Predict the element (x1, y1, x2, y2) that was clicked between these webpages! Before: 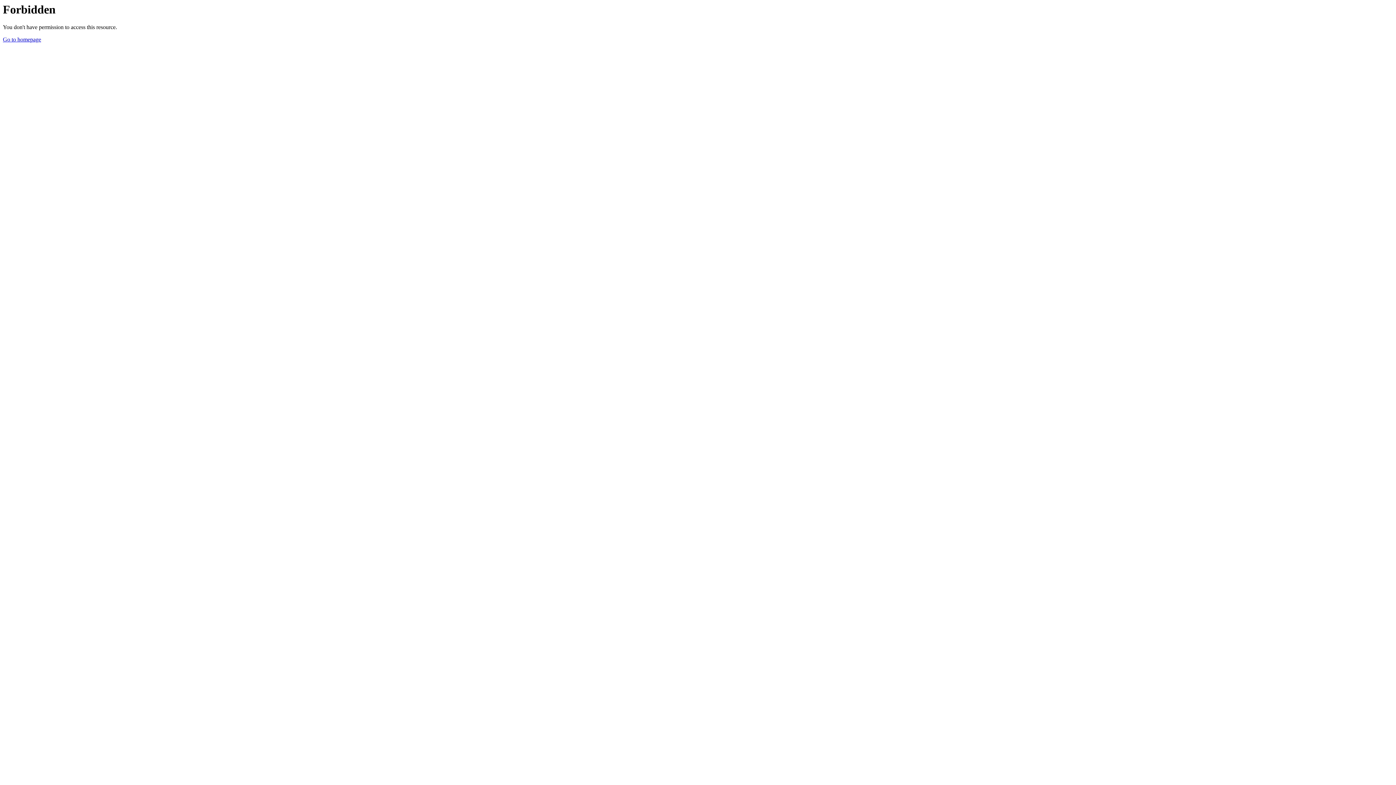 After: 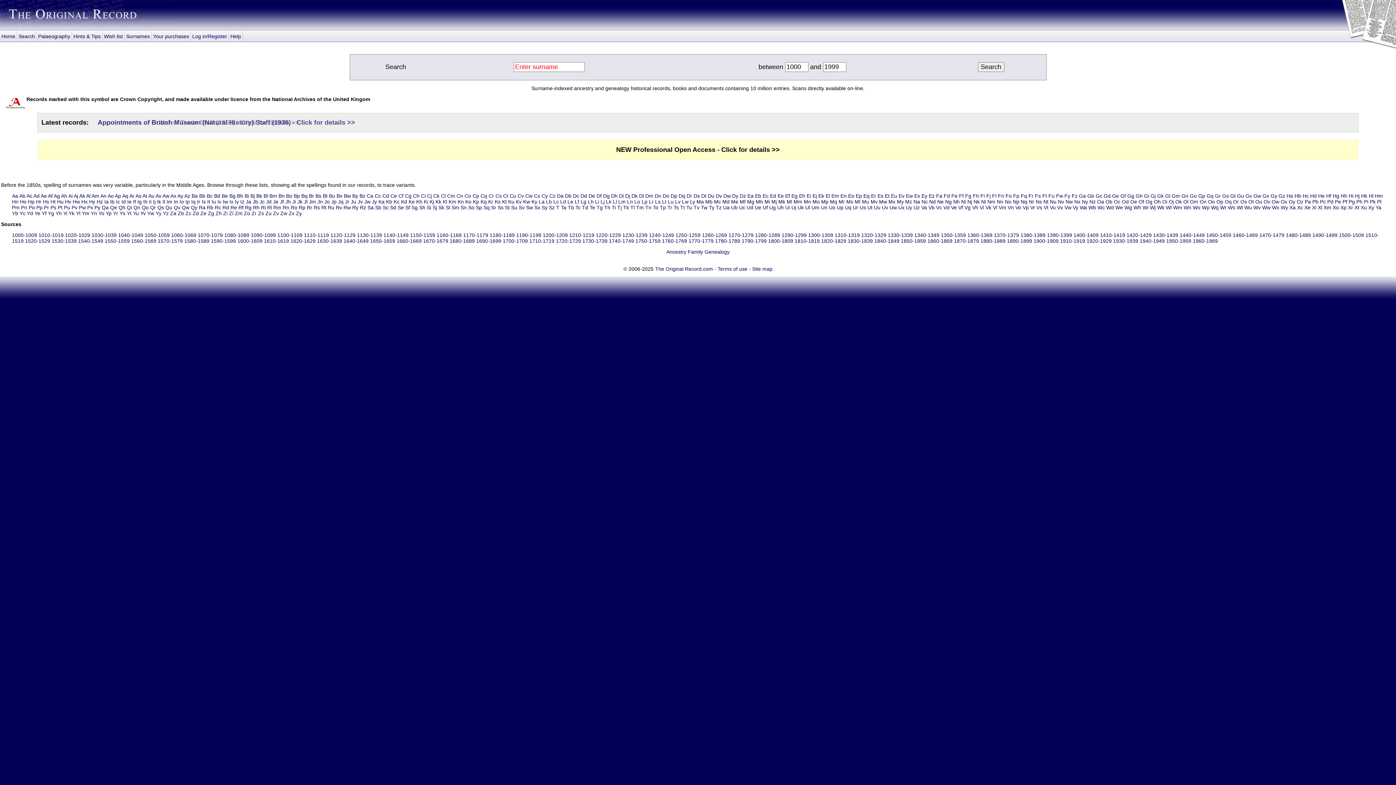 Action: label: Go to homepage bbox: (2, 36, 41, 42)